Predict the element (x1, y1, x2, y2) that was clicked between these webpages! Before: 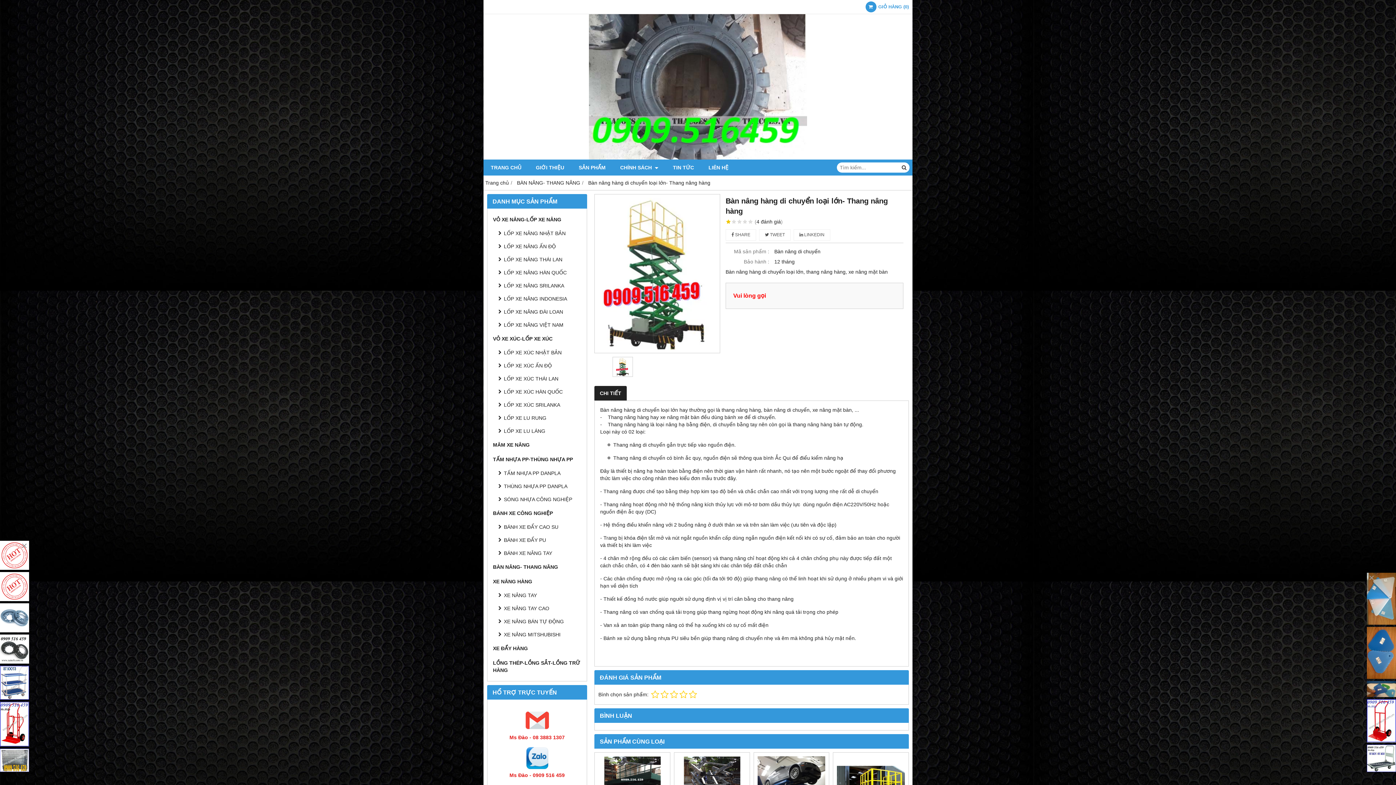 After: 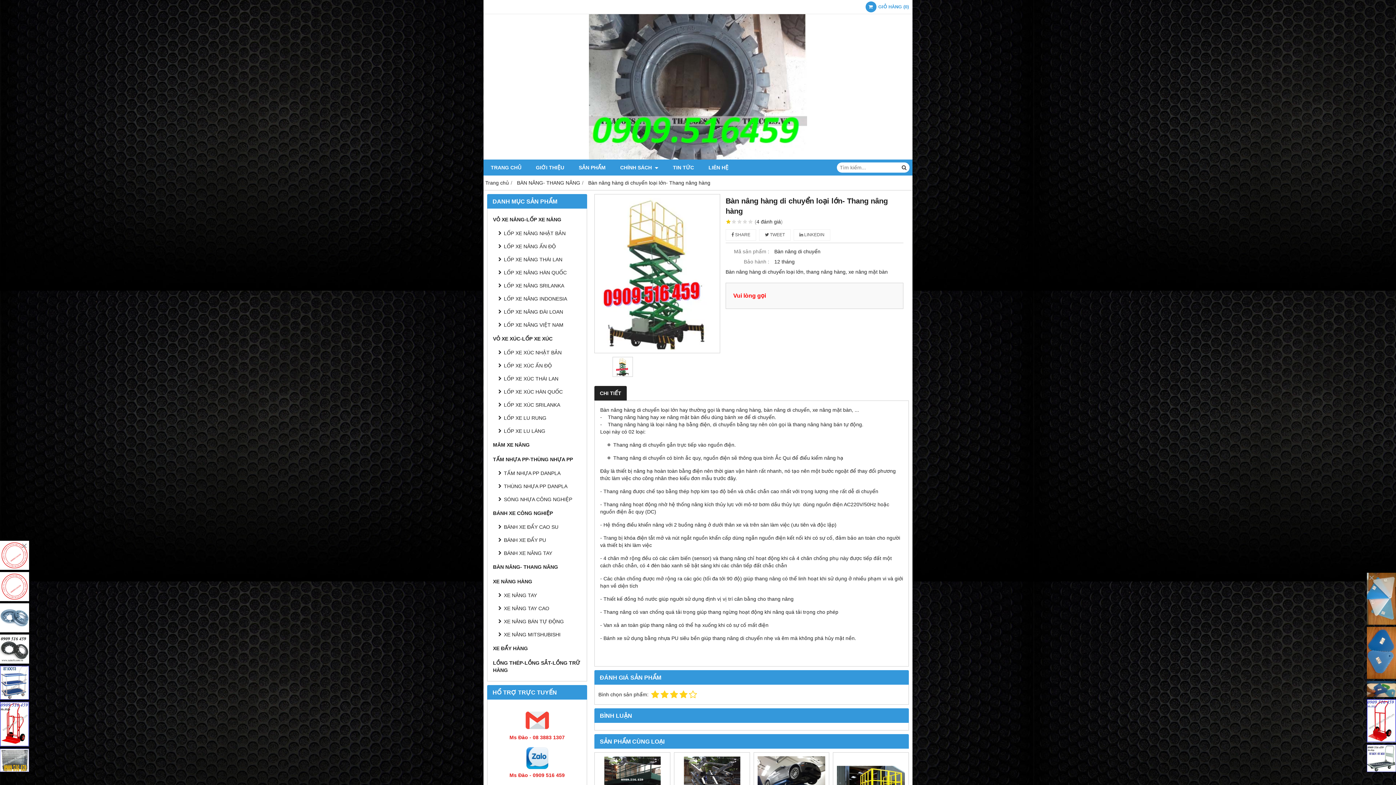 Action: bbox: (678, 690, 688, 699)